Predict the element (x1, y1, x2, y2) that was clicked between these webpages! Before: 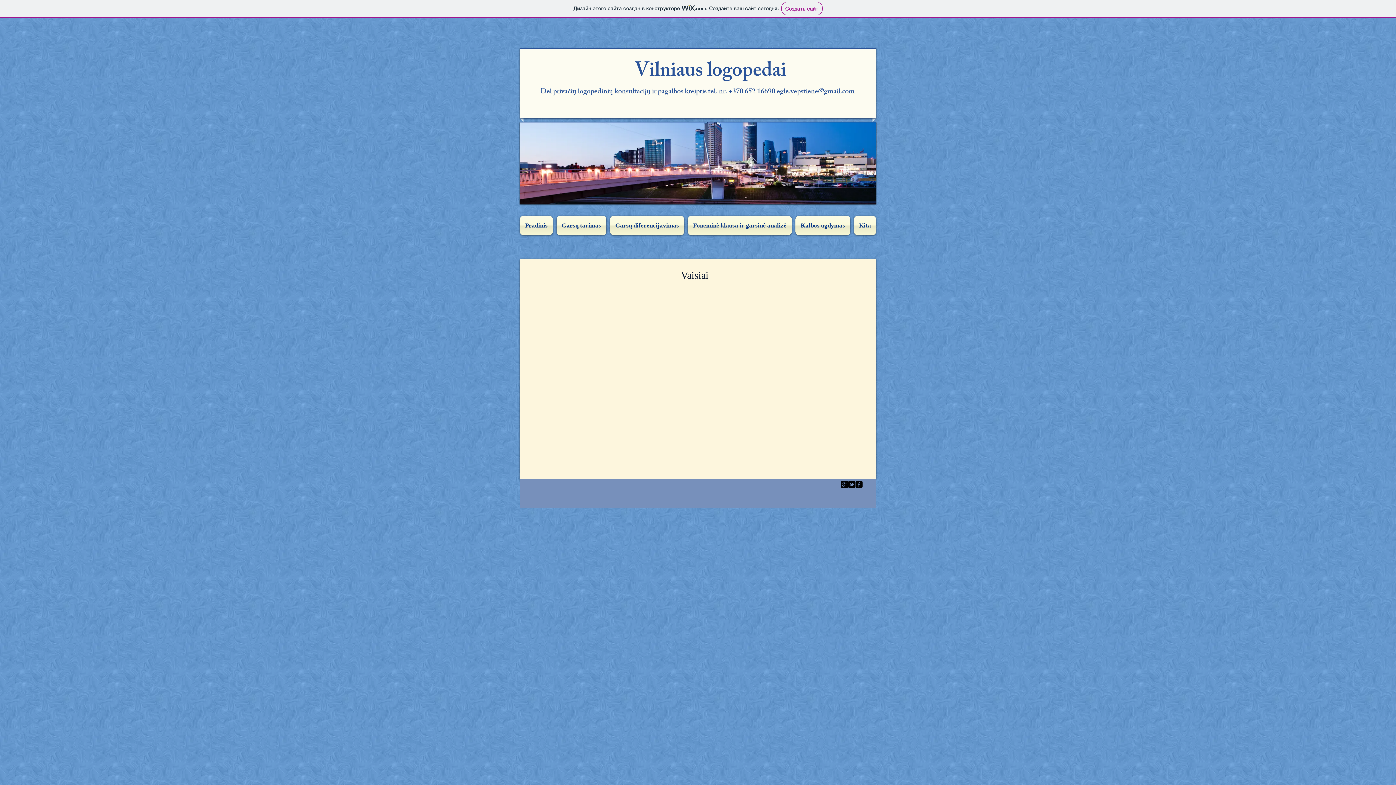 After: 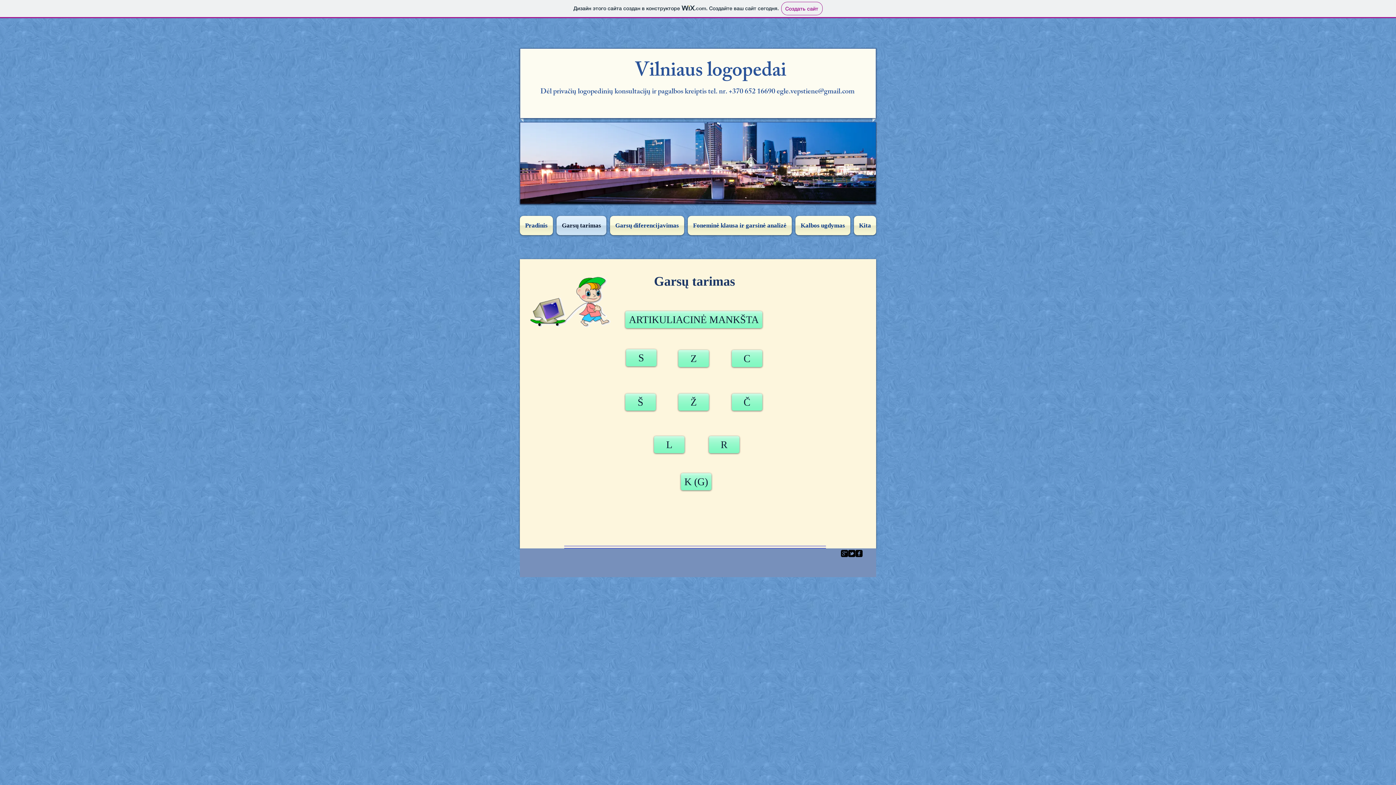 Action: label: Garsų tarimas bbox: (554, 216, 608, 235)